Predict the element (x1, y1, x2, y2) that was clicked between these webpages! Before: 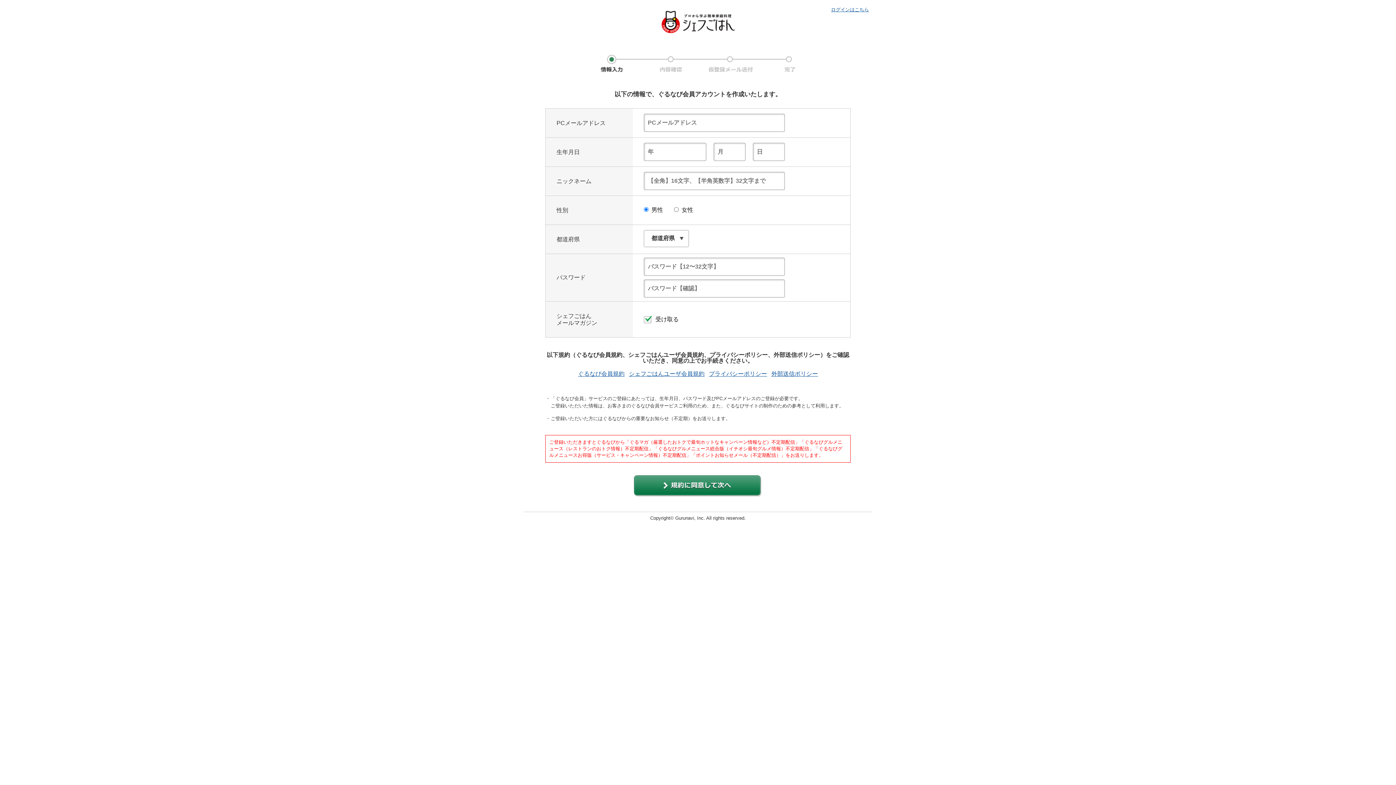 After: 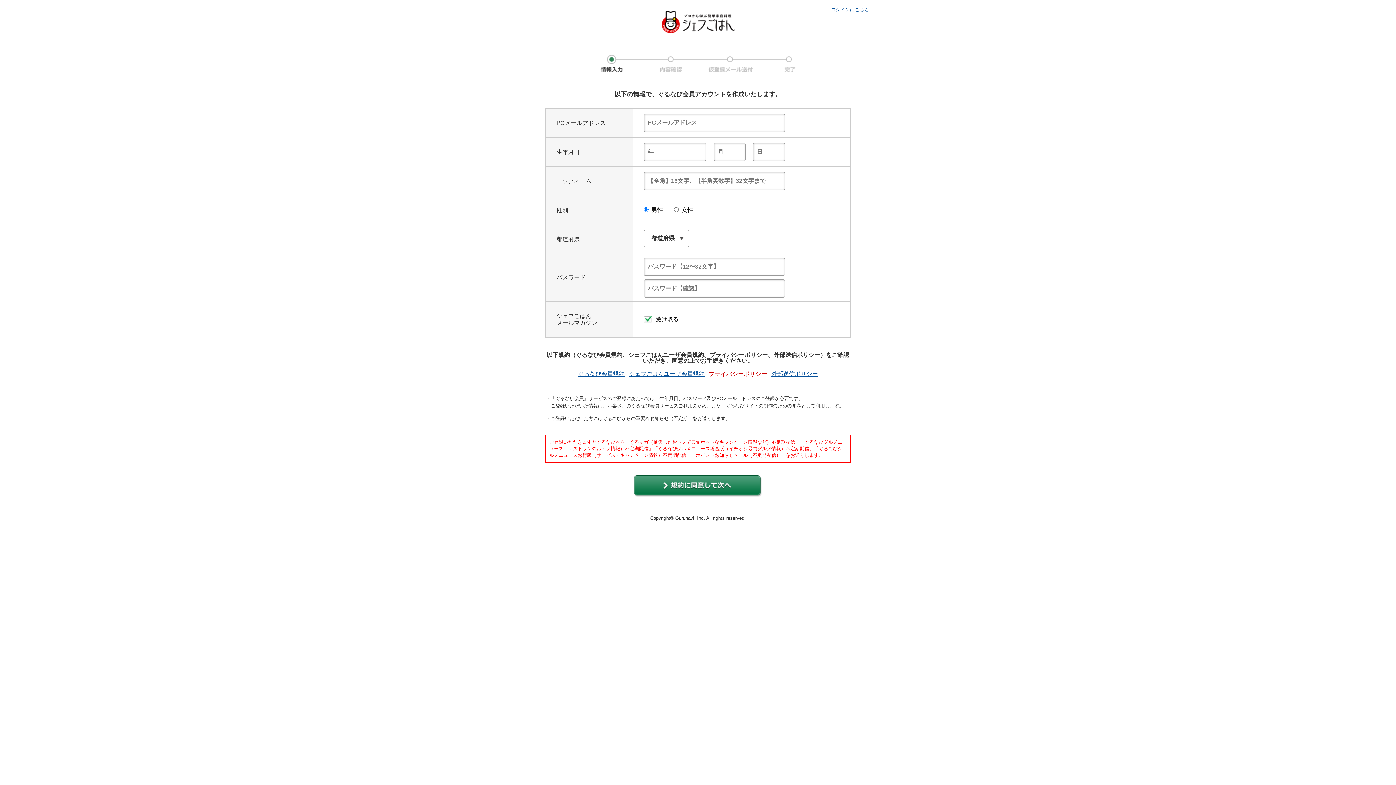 Action: bbox: (709, 371, 767, 377) label: プライバシーポリシー